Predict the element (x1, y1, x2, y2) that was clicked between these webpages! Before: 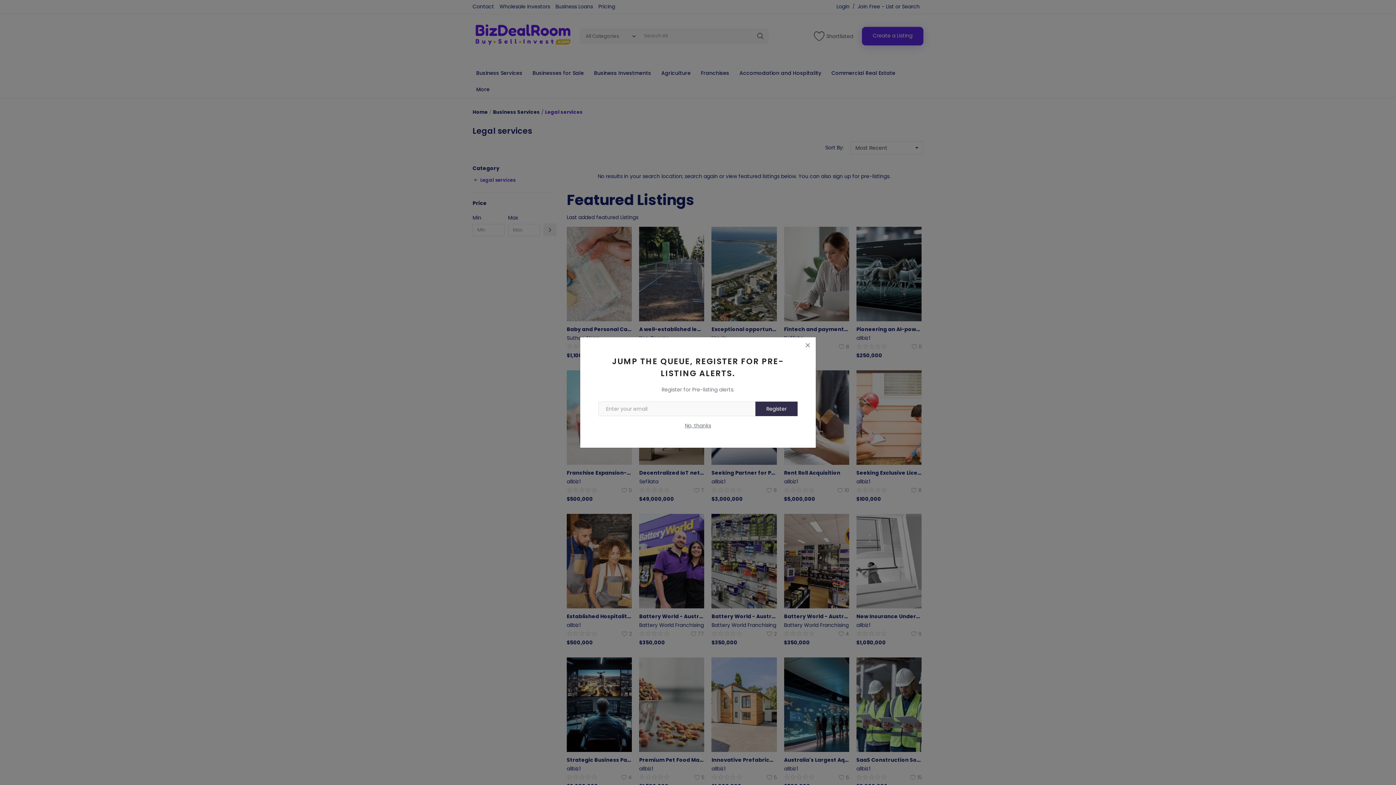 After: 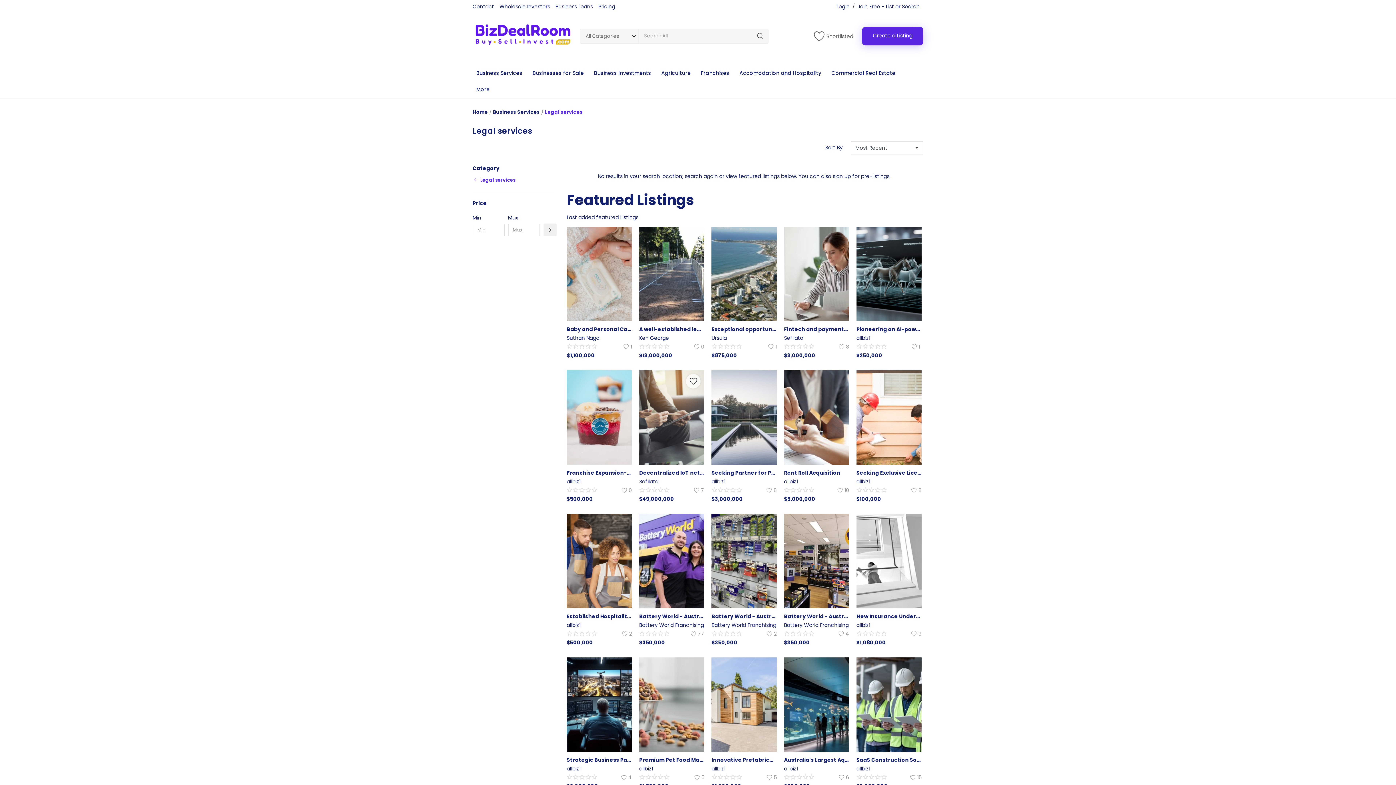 Action: bbox: (685, 422, 711, 429) label: No, thanks